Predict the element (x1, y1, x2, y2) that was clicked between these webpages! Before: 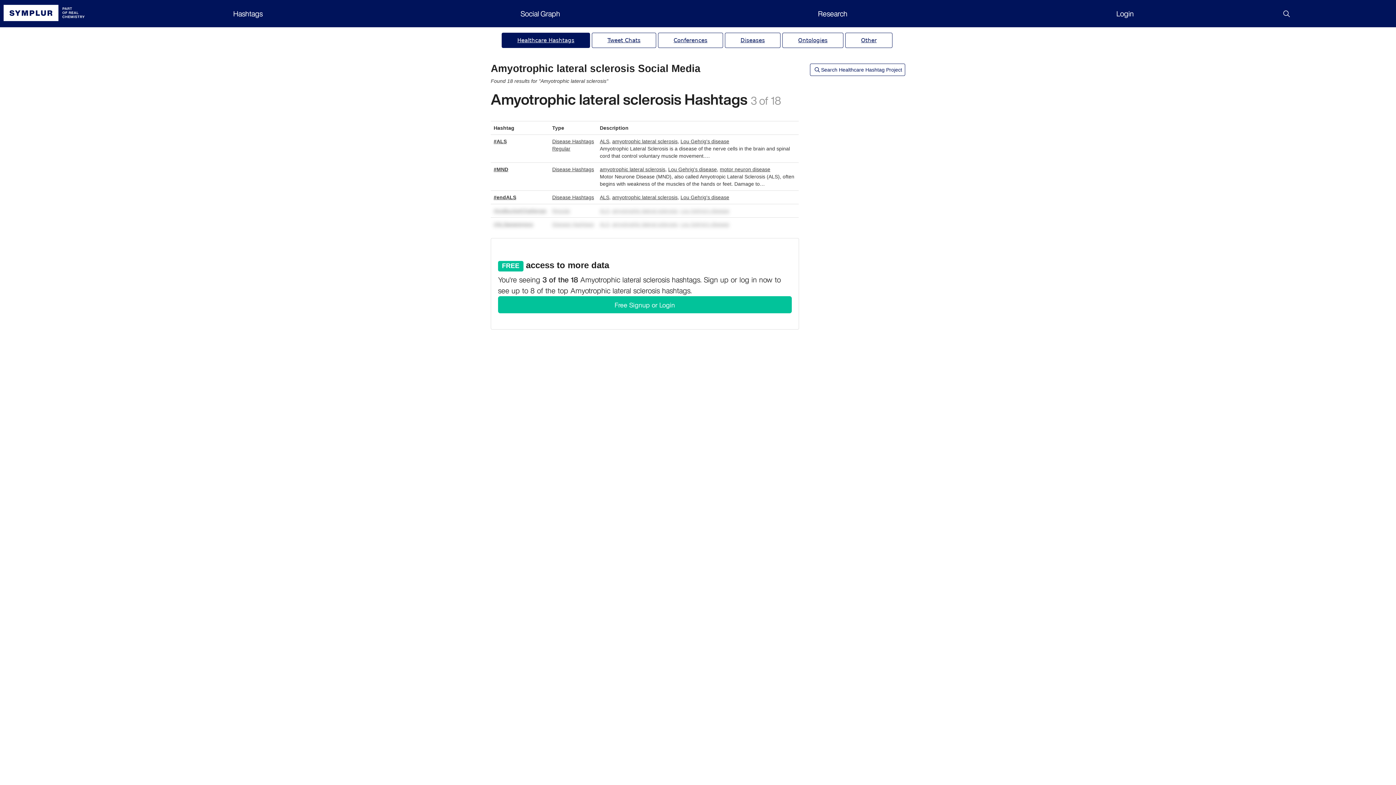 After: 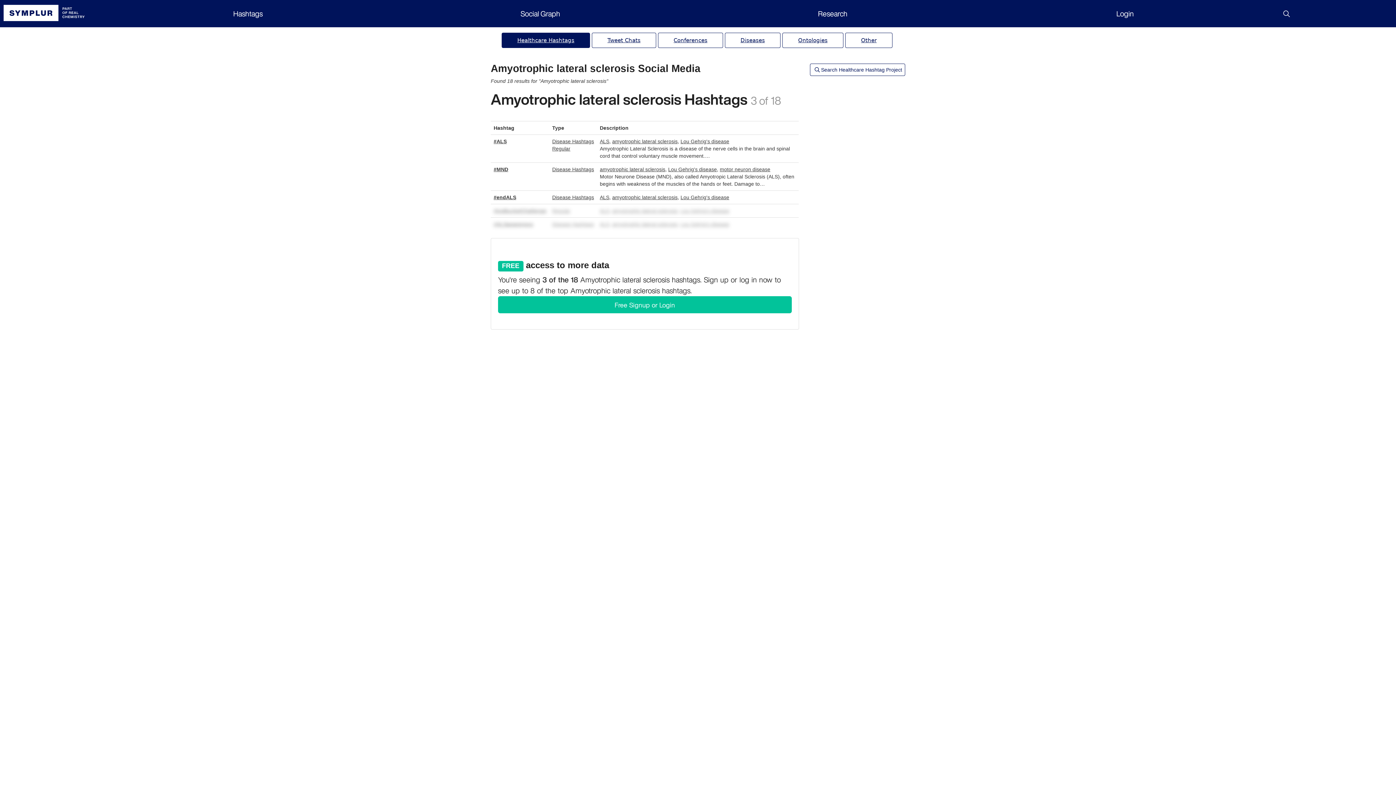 Action: bbox: (612, 194, 677, 200) label: amyotrophic lateral sclerosis